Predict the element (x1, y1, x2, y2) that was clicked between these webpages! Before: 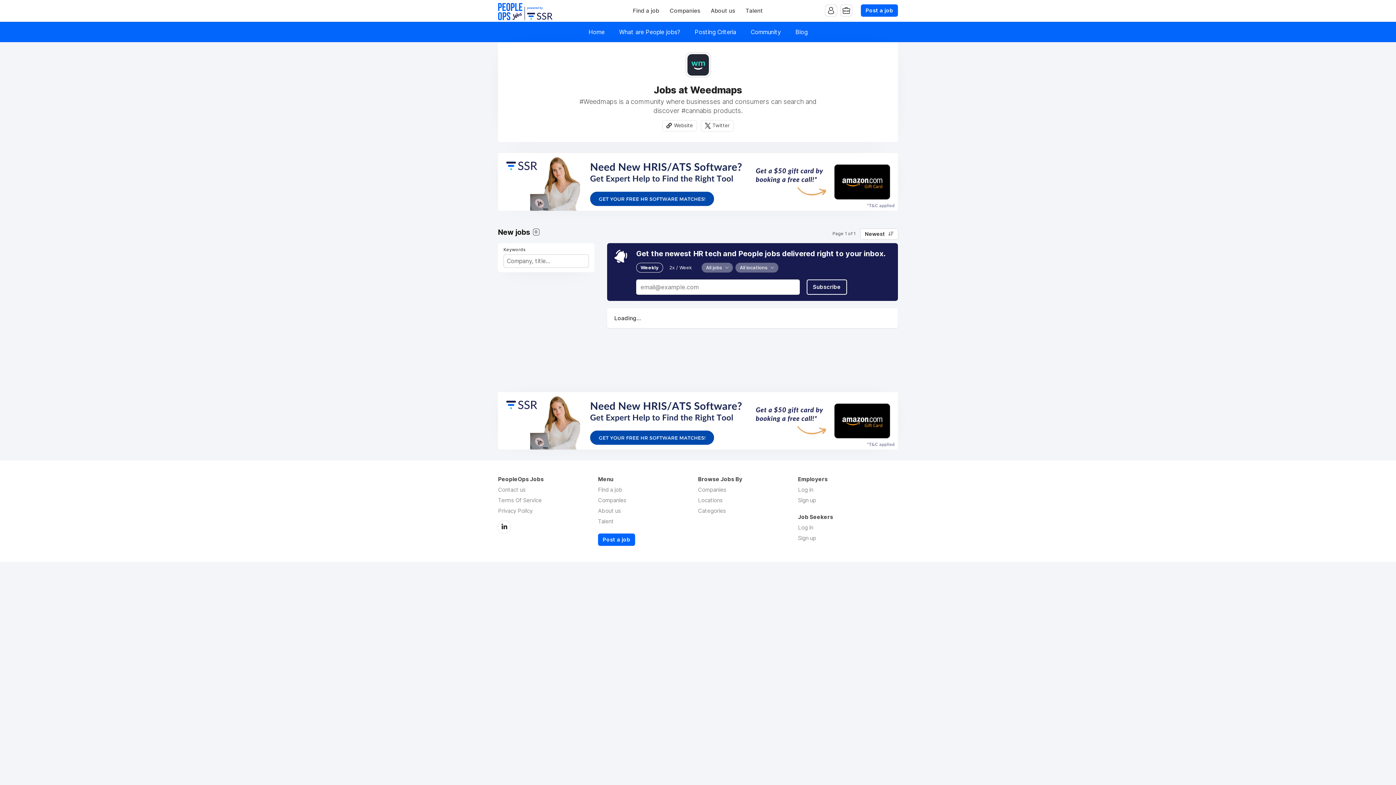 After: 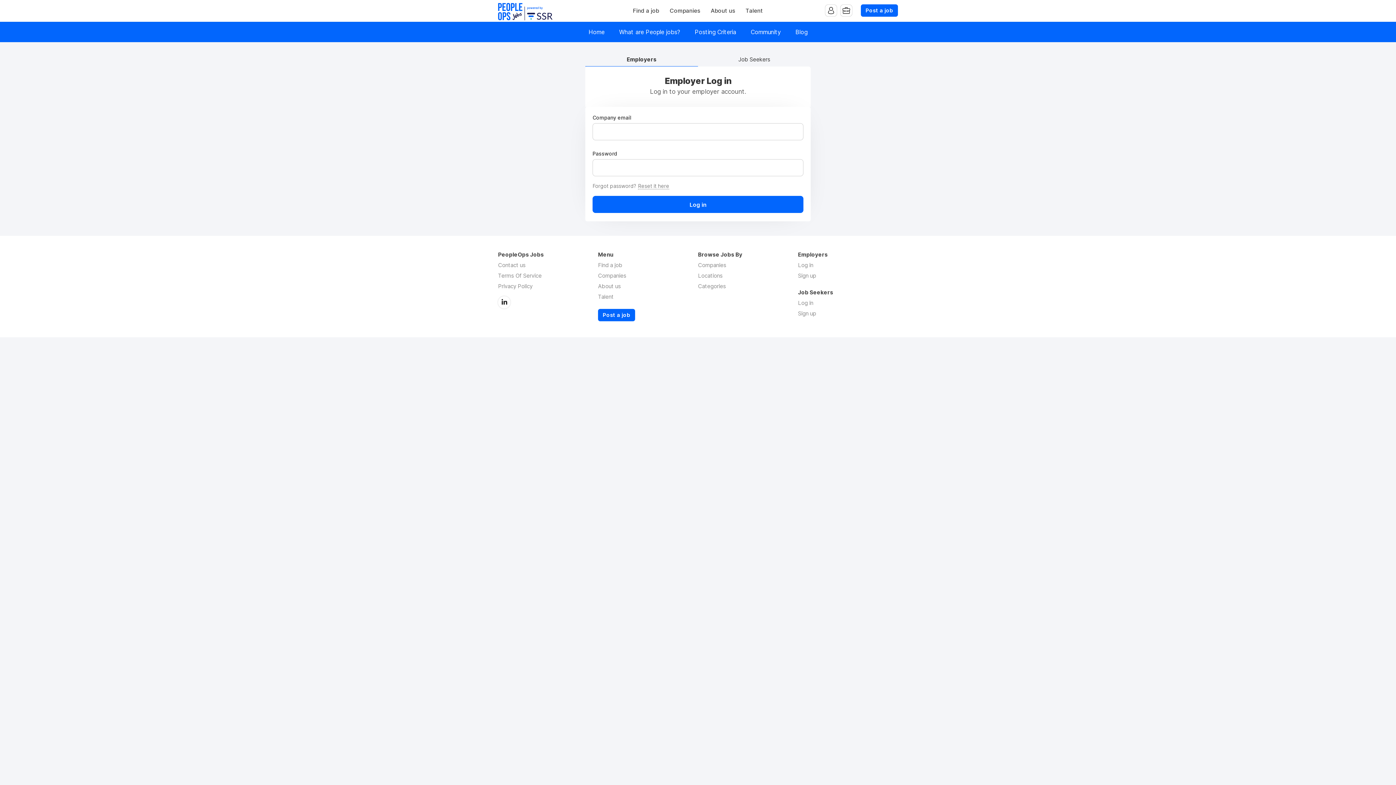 Action: bbox: (798, 486, 813, 493) label: Log in